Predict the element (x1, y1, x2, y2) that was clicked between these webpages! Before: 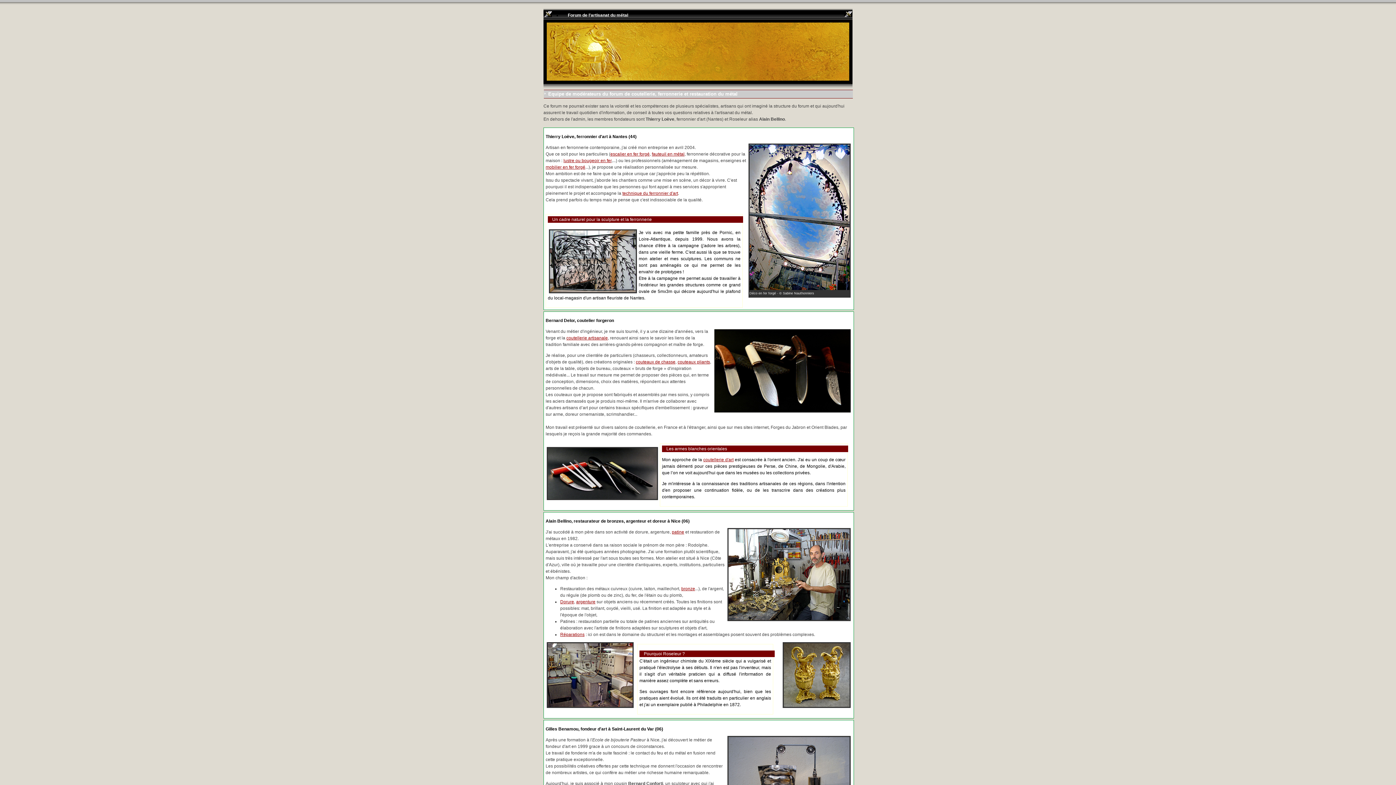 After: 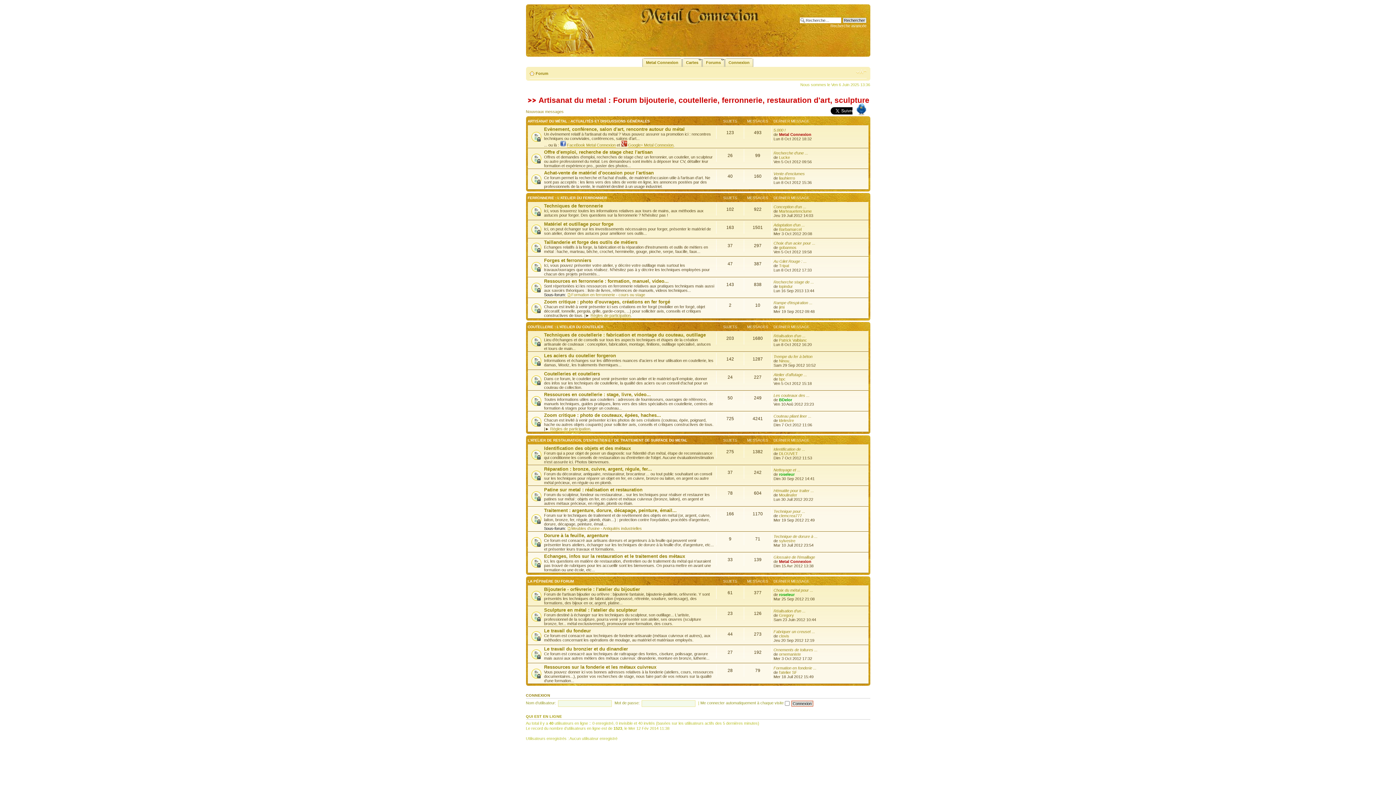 Action: label: Forum de l'artisanat du métal bbox: (563, 11, 632, 18)